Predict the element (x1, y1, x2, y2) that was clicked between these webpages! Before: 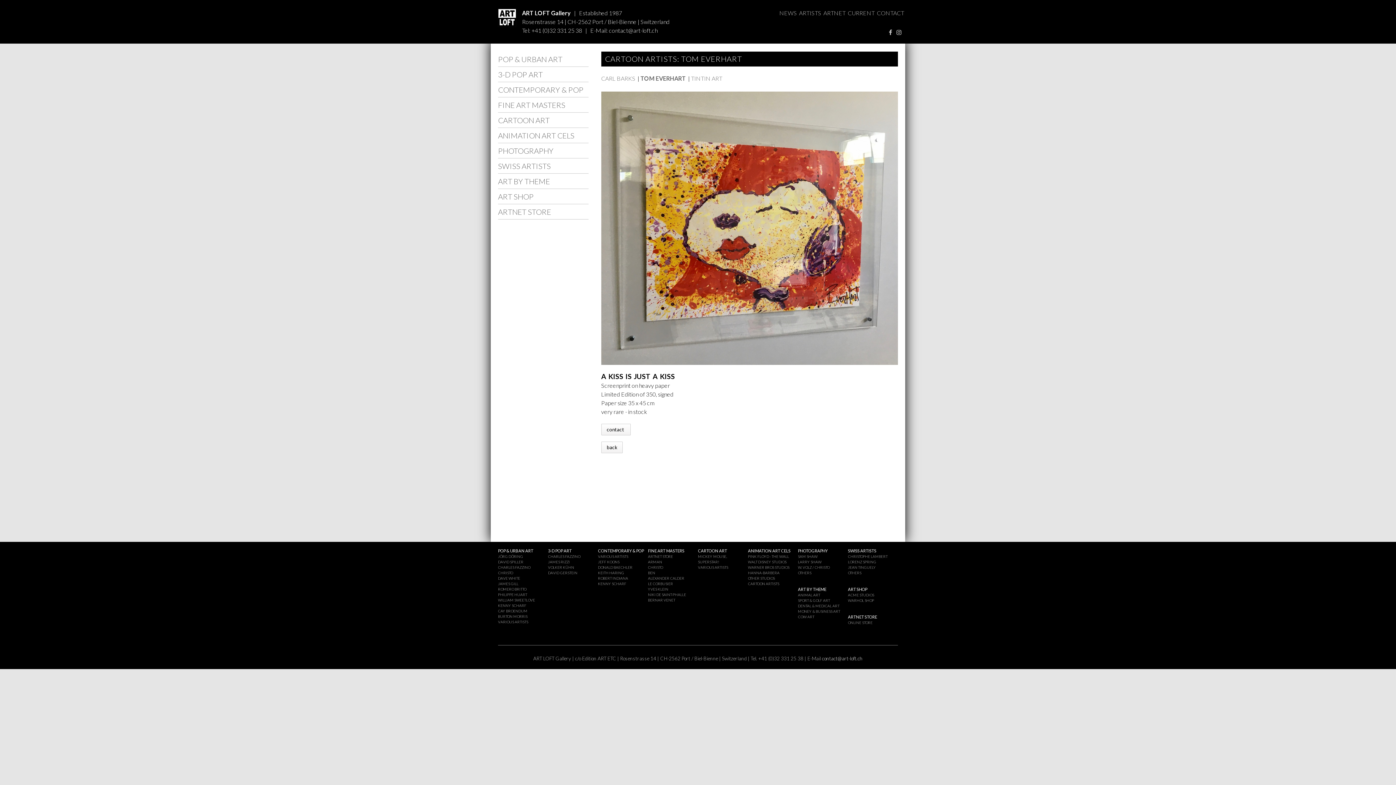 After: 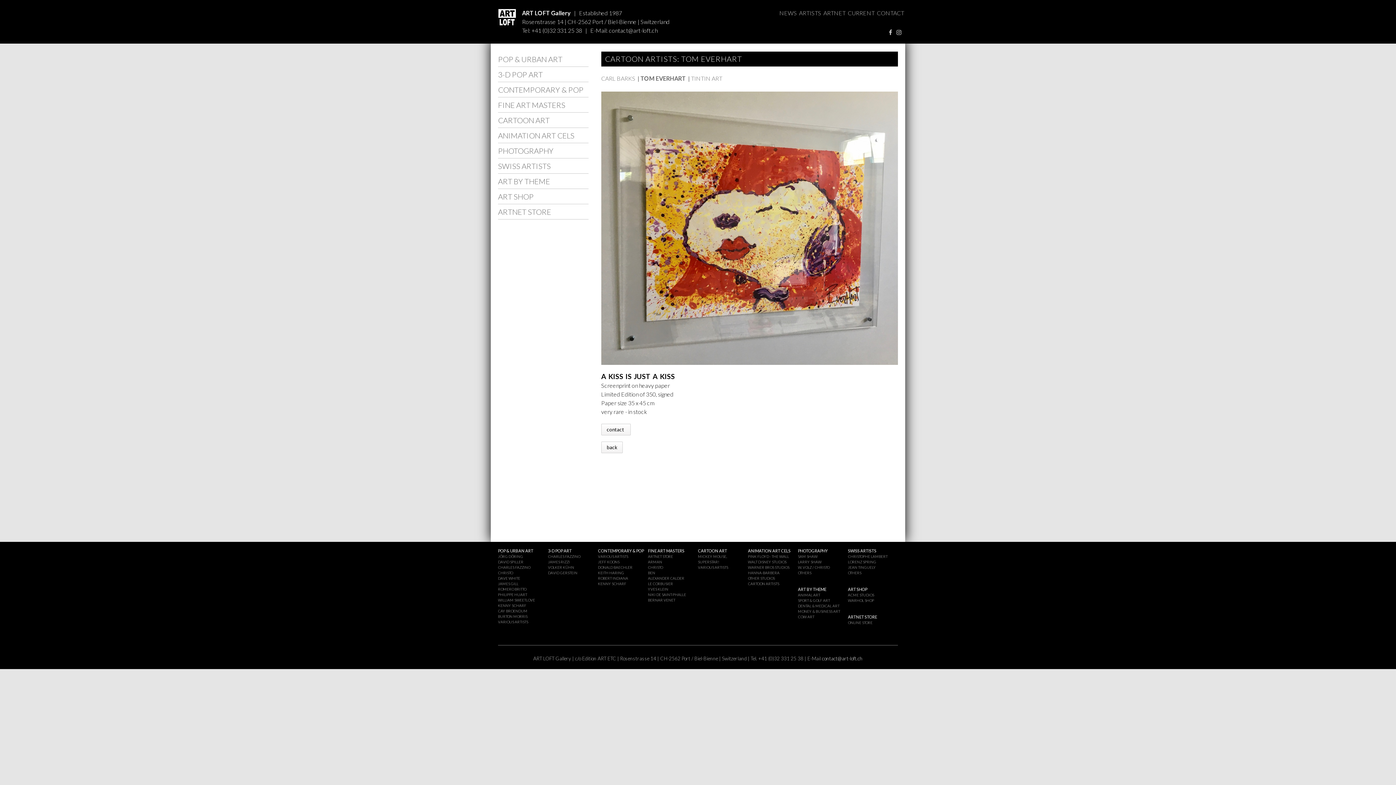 Action: label: PHOTOGRAPHY bbox: (798, 548, 828, 553)